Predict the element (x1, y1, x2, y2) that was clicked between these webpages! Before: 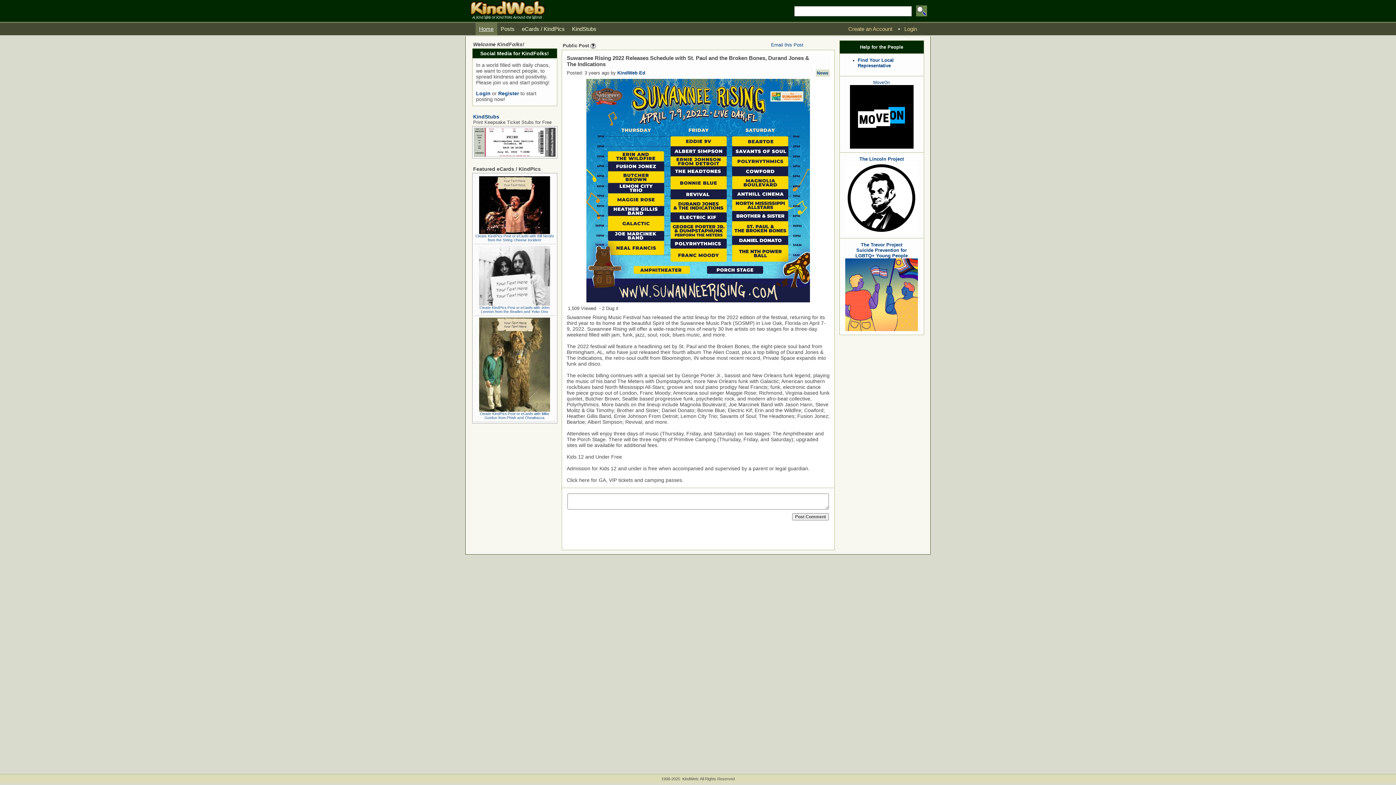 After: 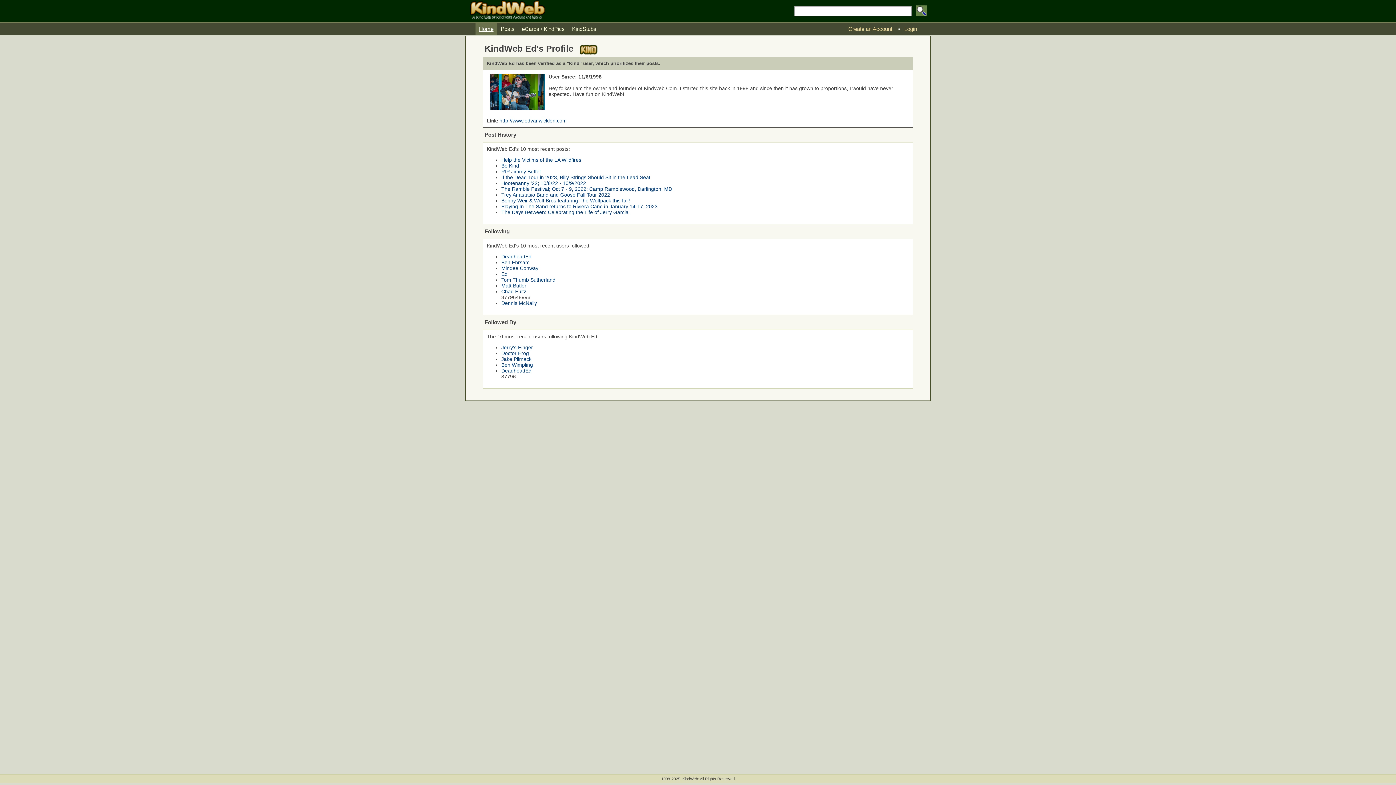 Action: label: KindWeb Ed bbox: (617, 70, 645, 75)